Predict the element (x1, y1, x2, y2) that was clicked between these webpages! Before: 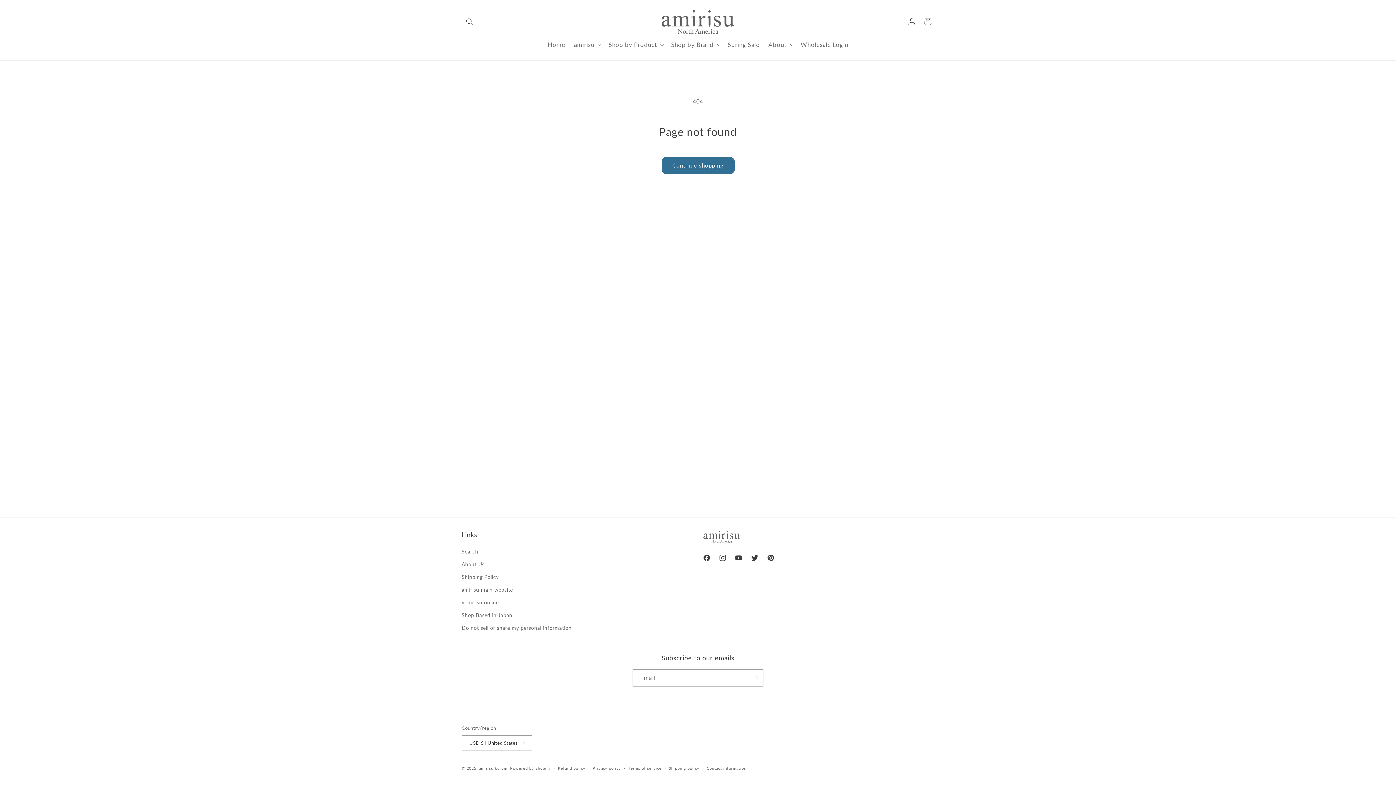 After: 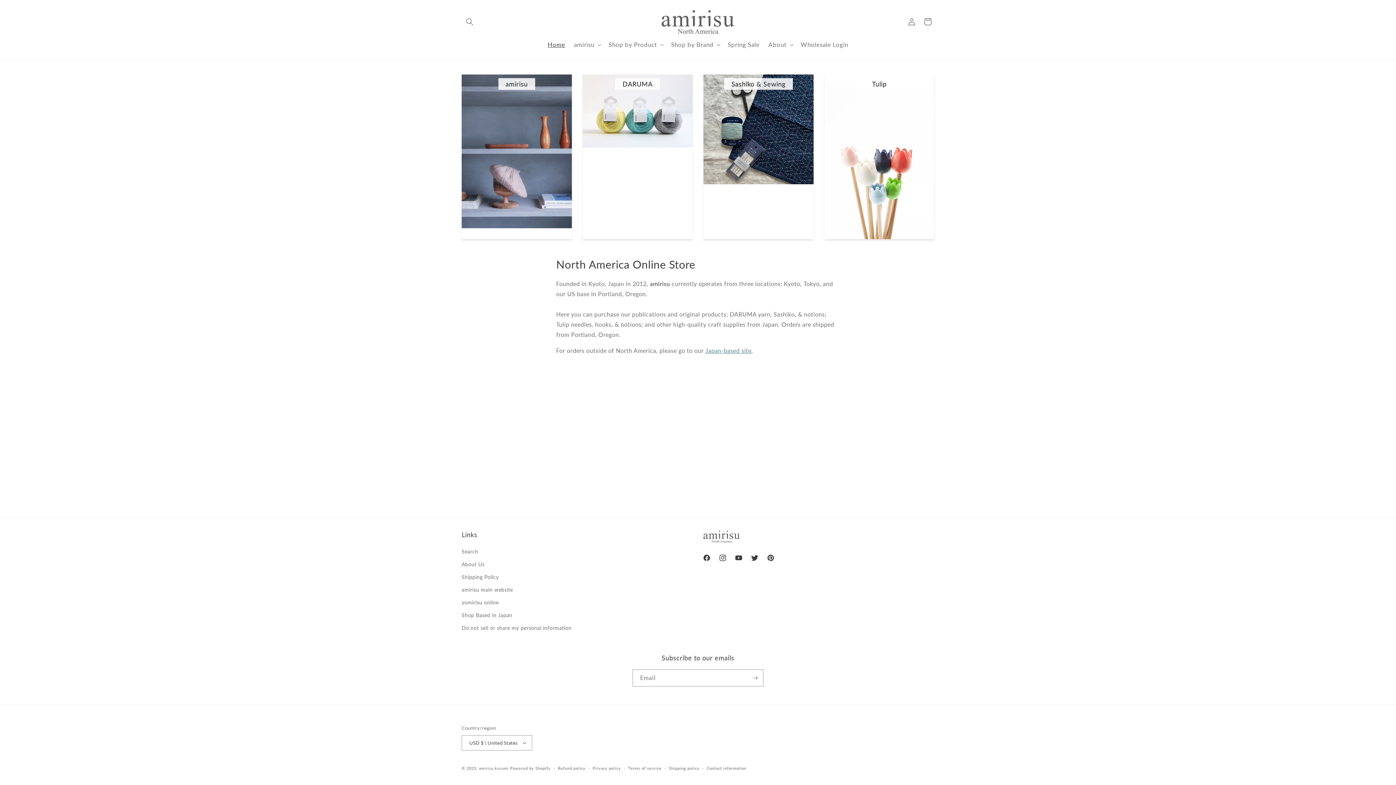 Action: bbox: (659, 7, 737, 36)